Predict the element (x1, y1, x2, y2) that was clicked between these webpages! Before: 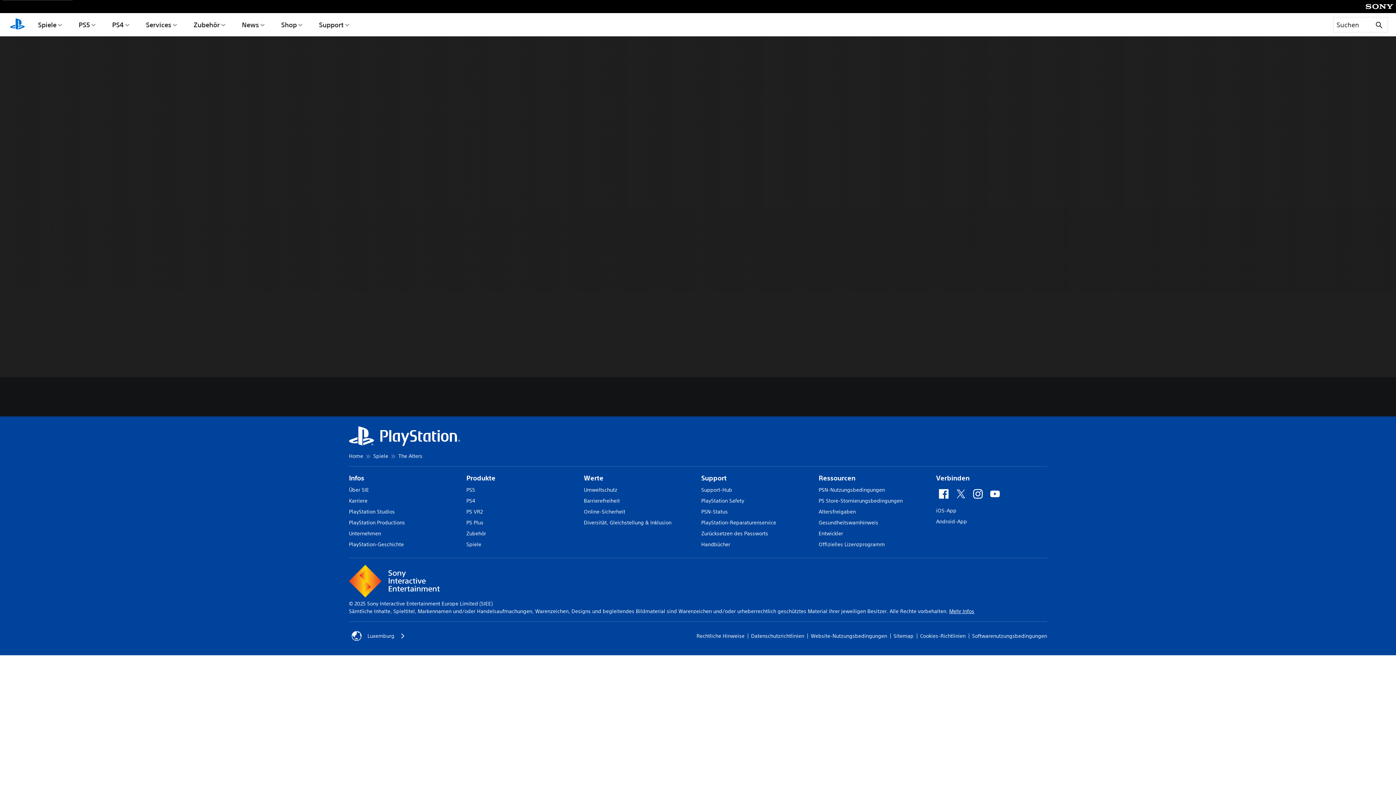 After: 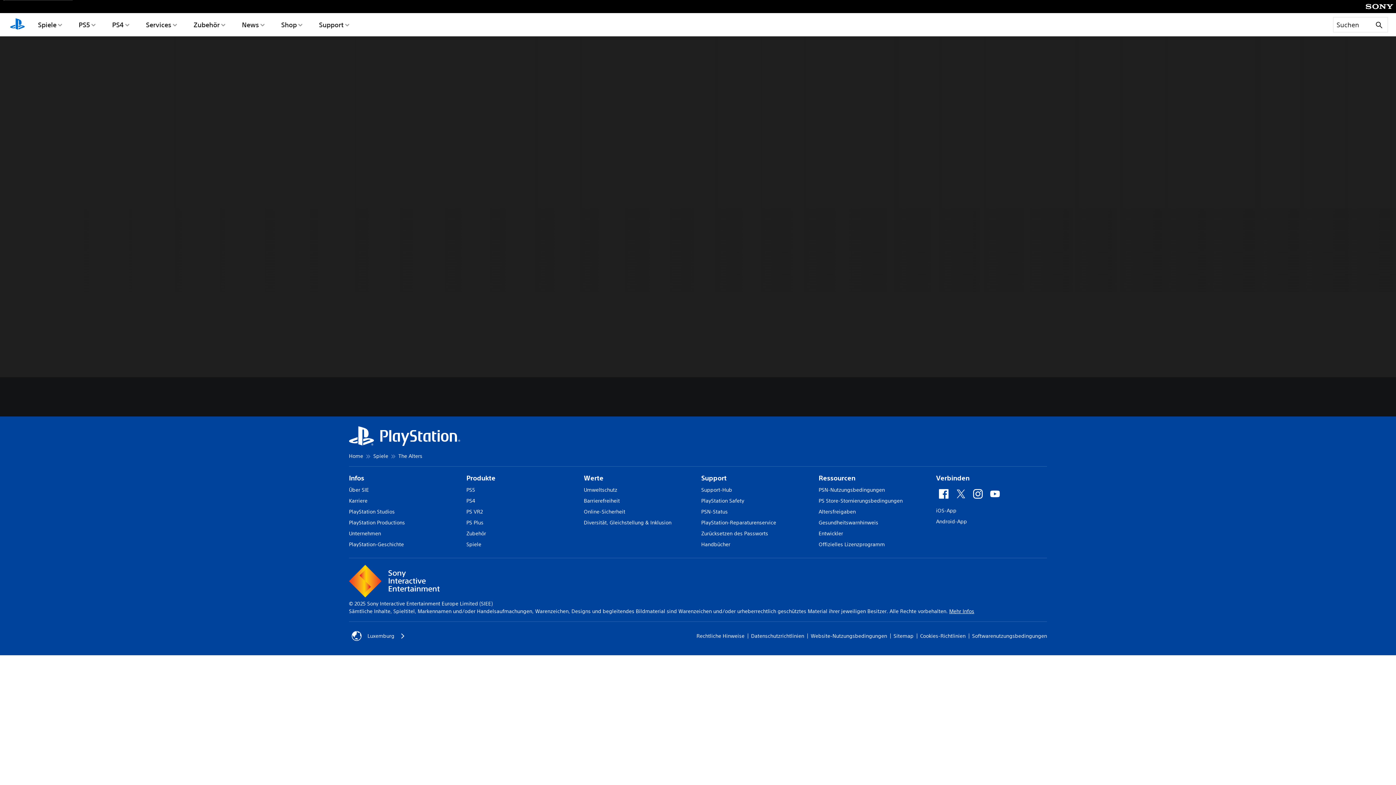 Action: bbox: (584, 473, 694, 483) label: Werte